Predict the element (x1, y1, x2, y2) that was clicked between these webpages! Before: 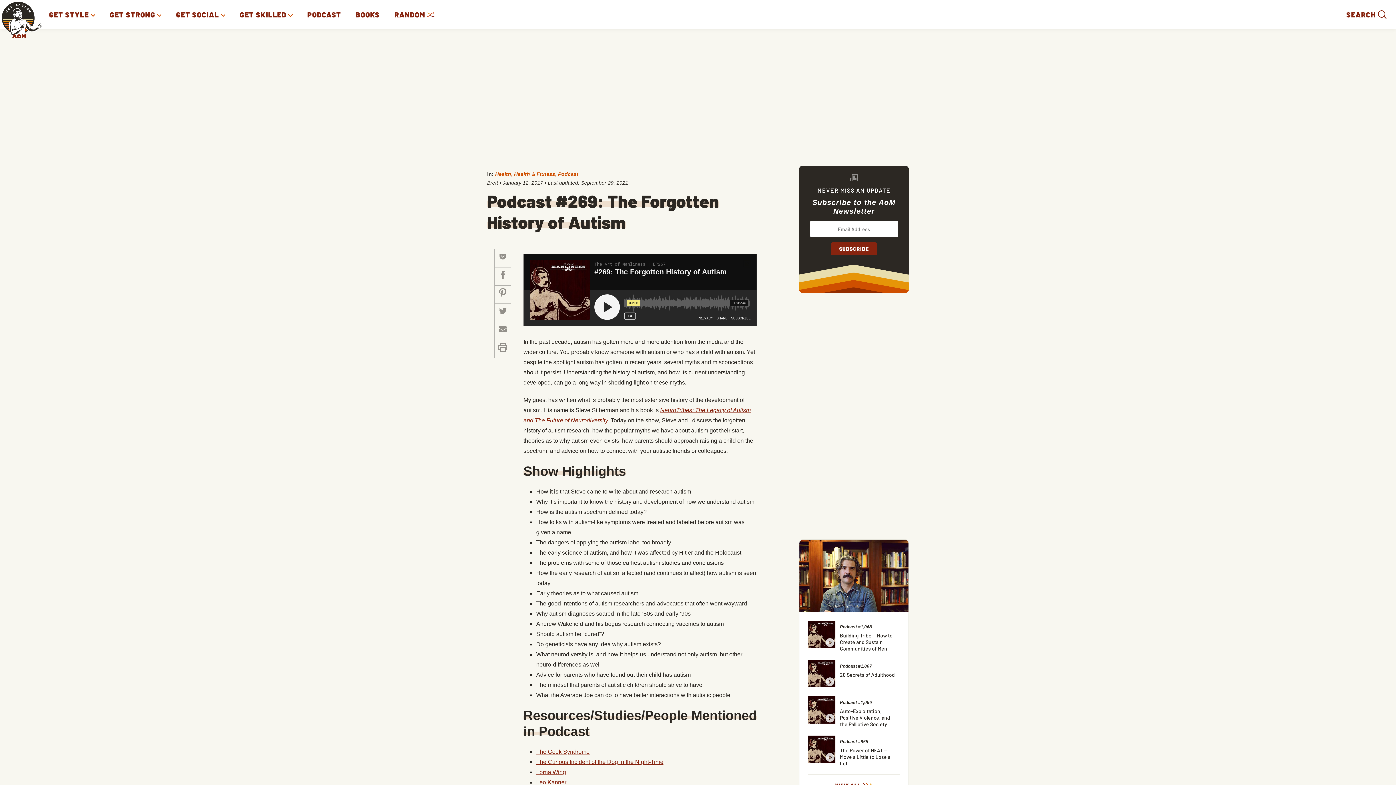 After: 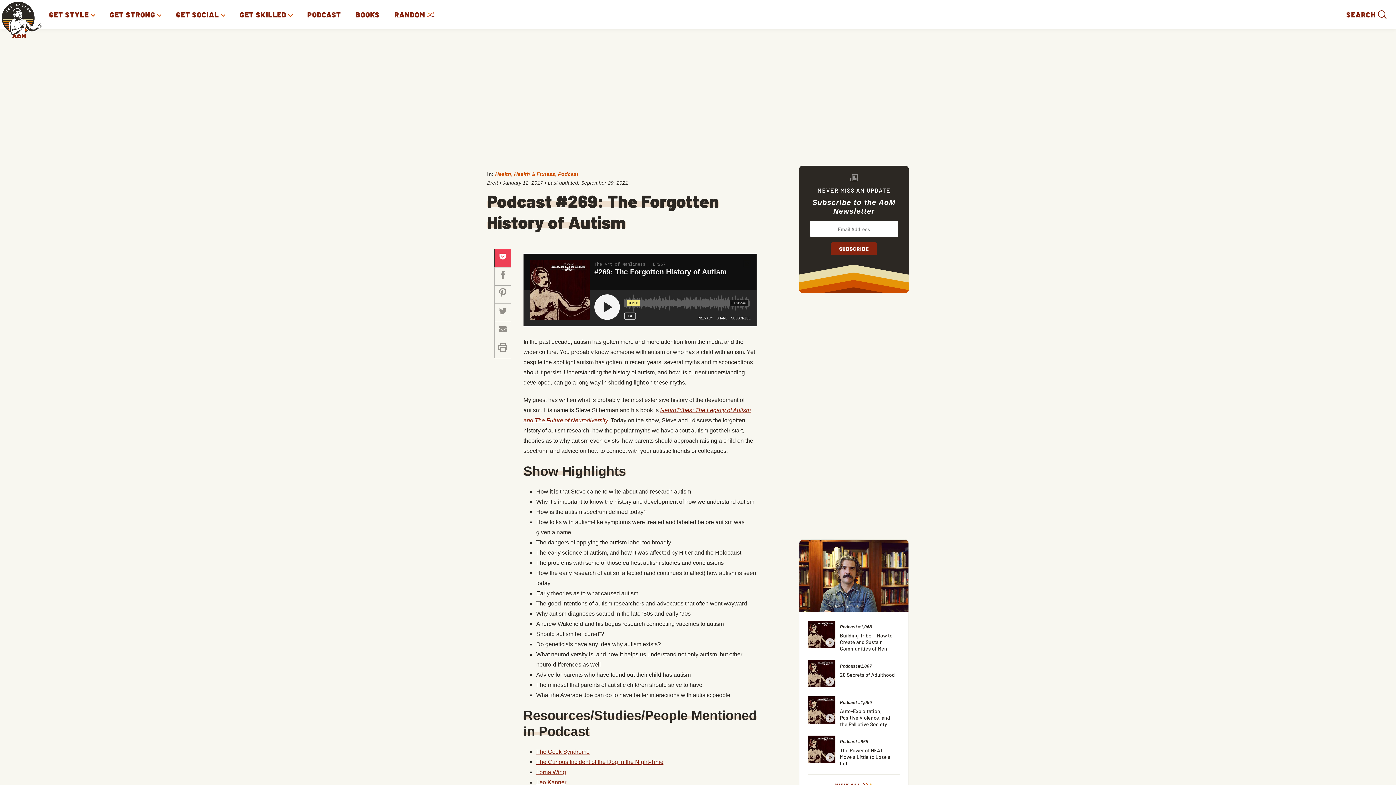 Action: bbox: (494, 249, 511, 267)